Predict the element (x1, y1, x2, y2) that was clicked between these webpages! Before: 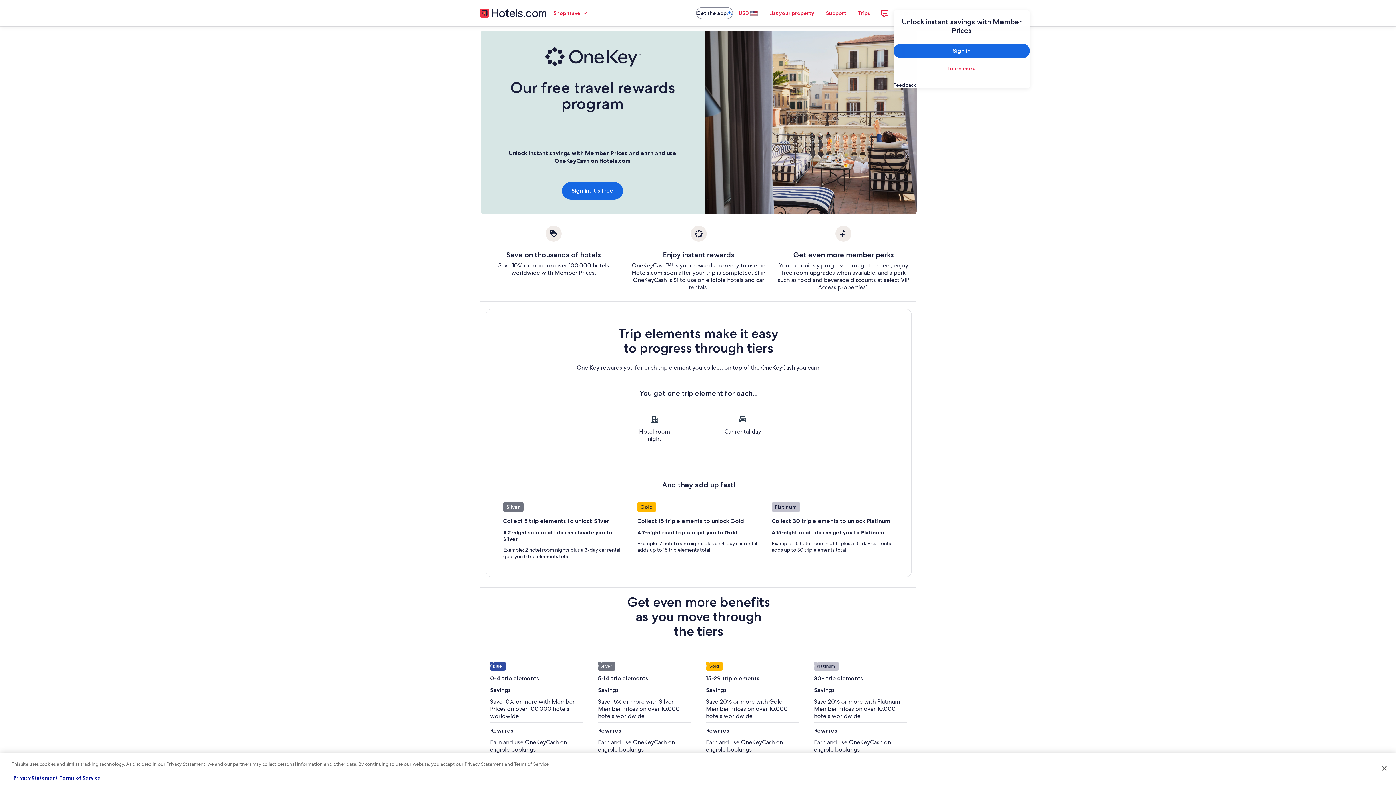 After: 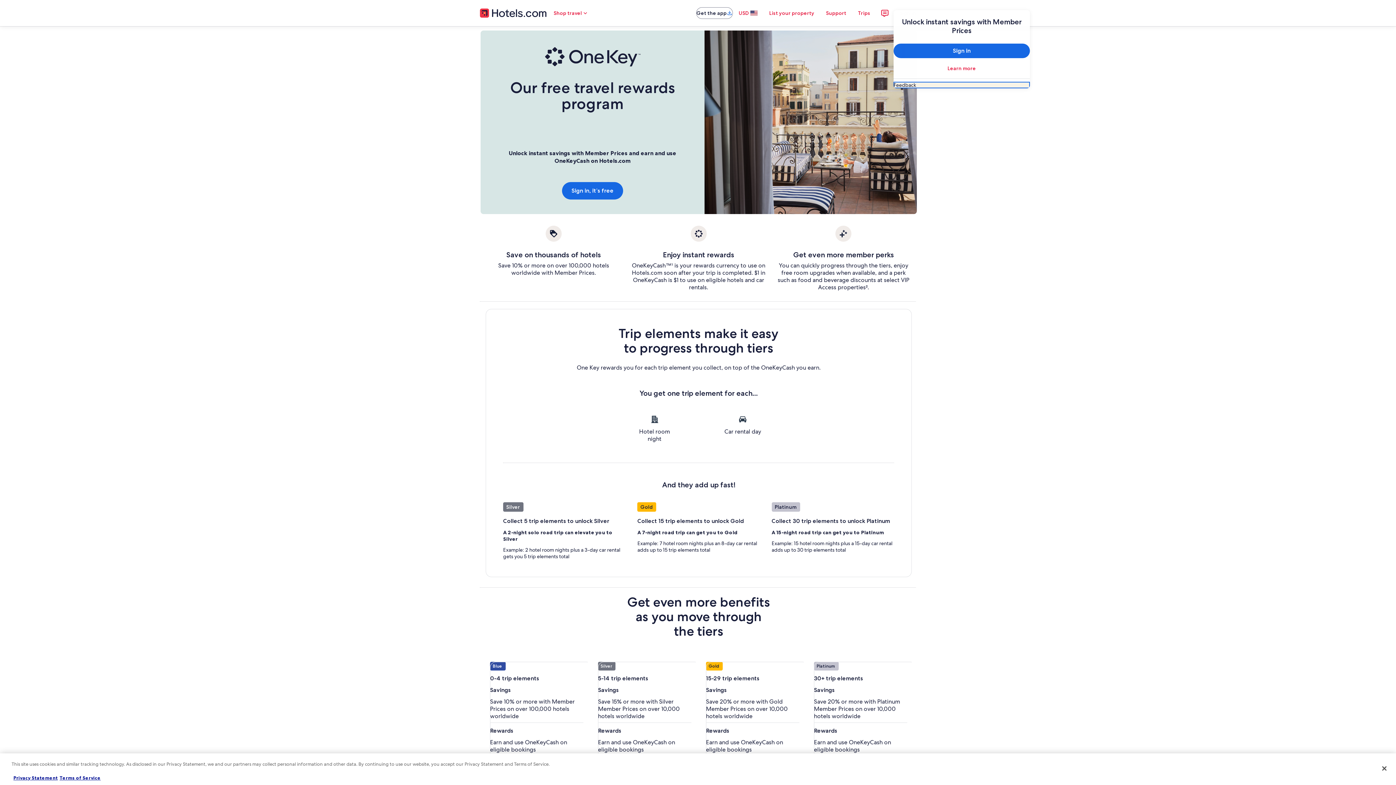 Action: bbox: (893, 81, 1030, 88) label: Feedback